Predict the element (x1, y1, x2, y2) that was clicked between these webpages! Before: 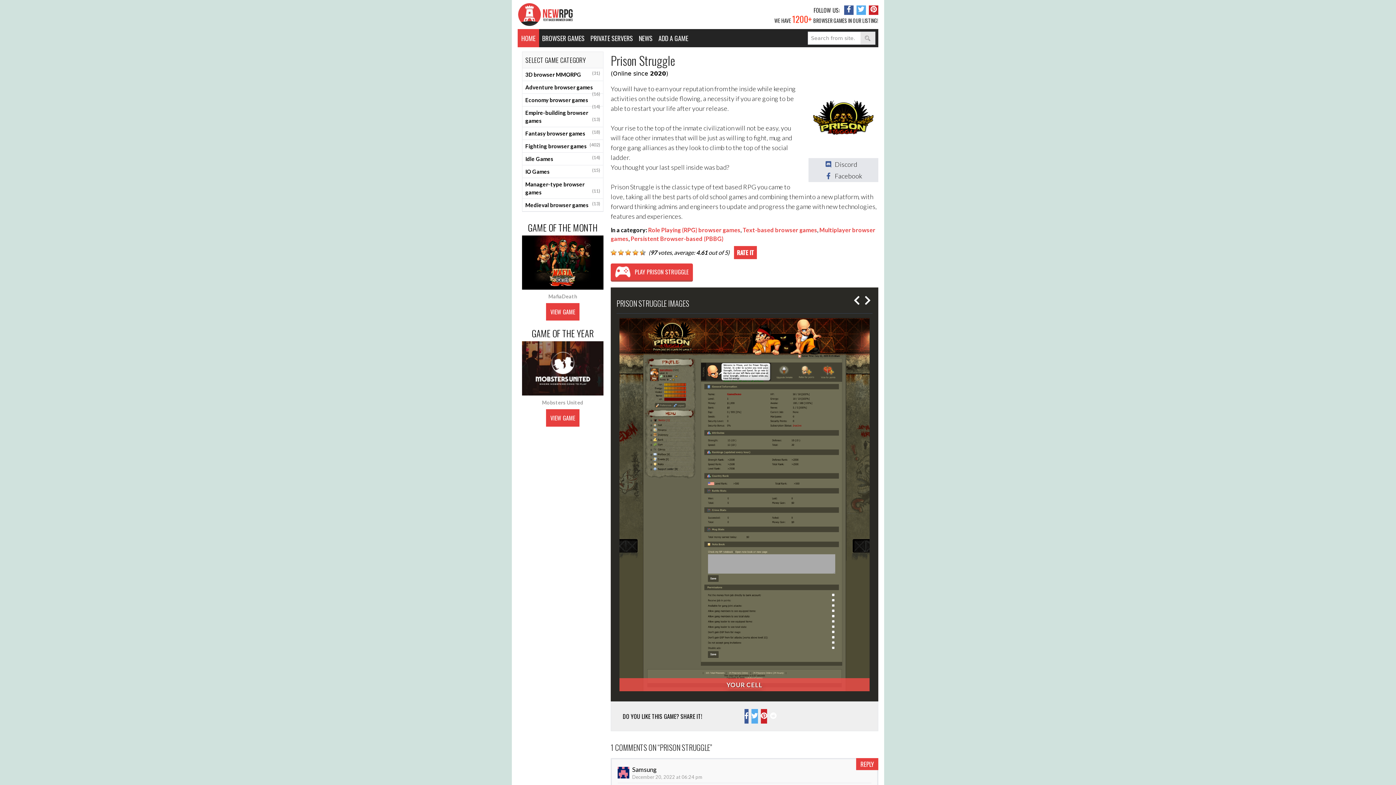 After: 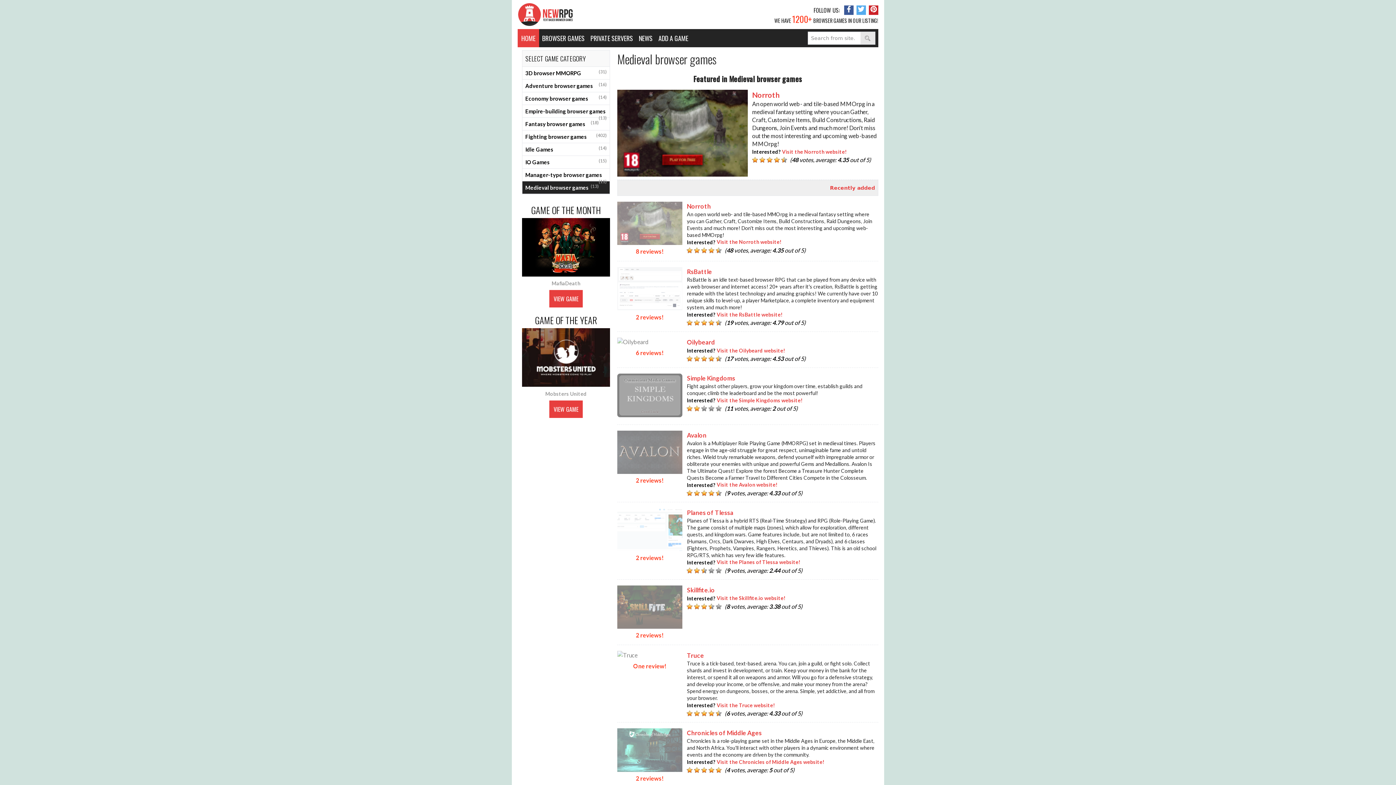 Action: bbox: (522, 198, 603, 211) label: Medieval browser games
(13)